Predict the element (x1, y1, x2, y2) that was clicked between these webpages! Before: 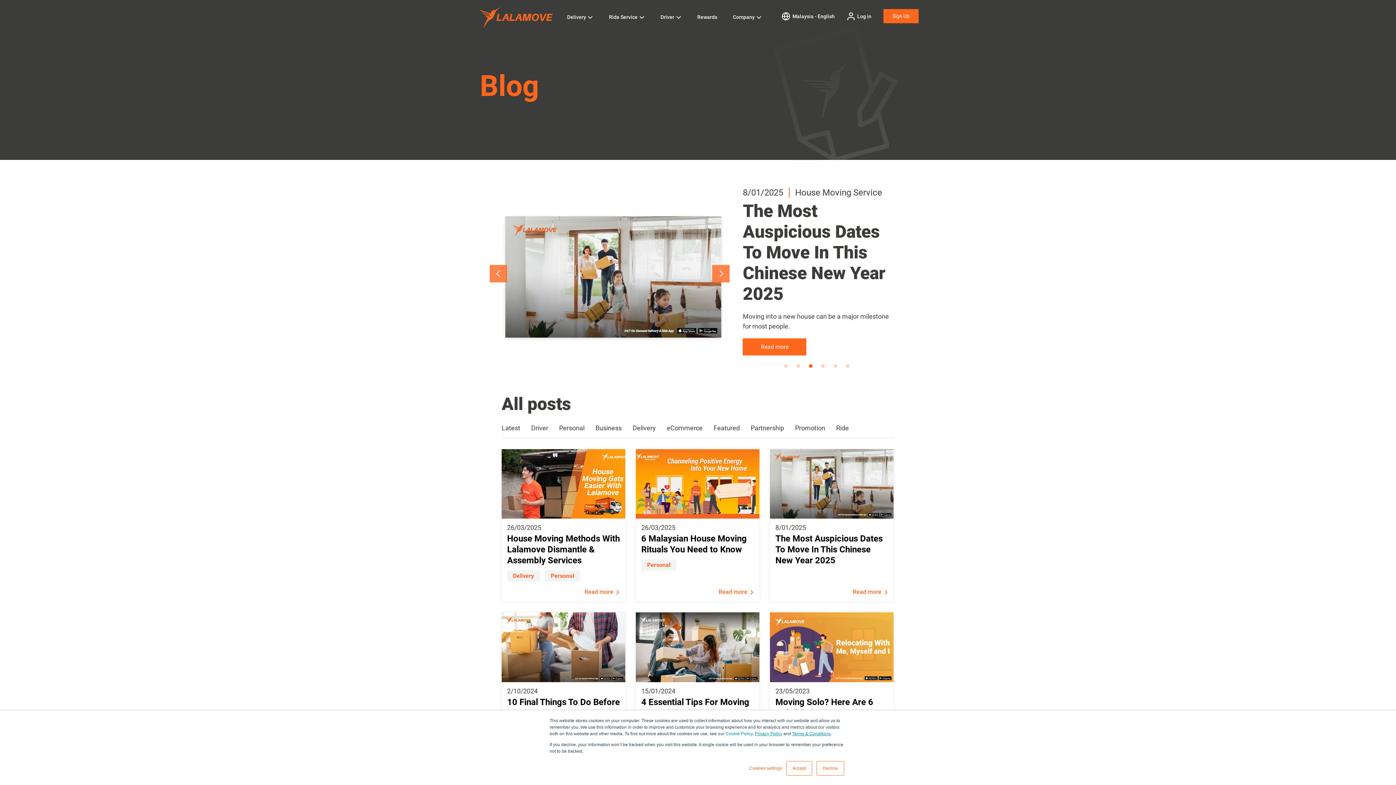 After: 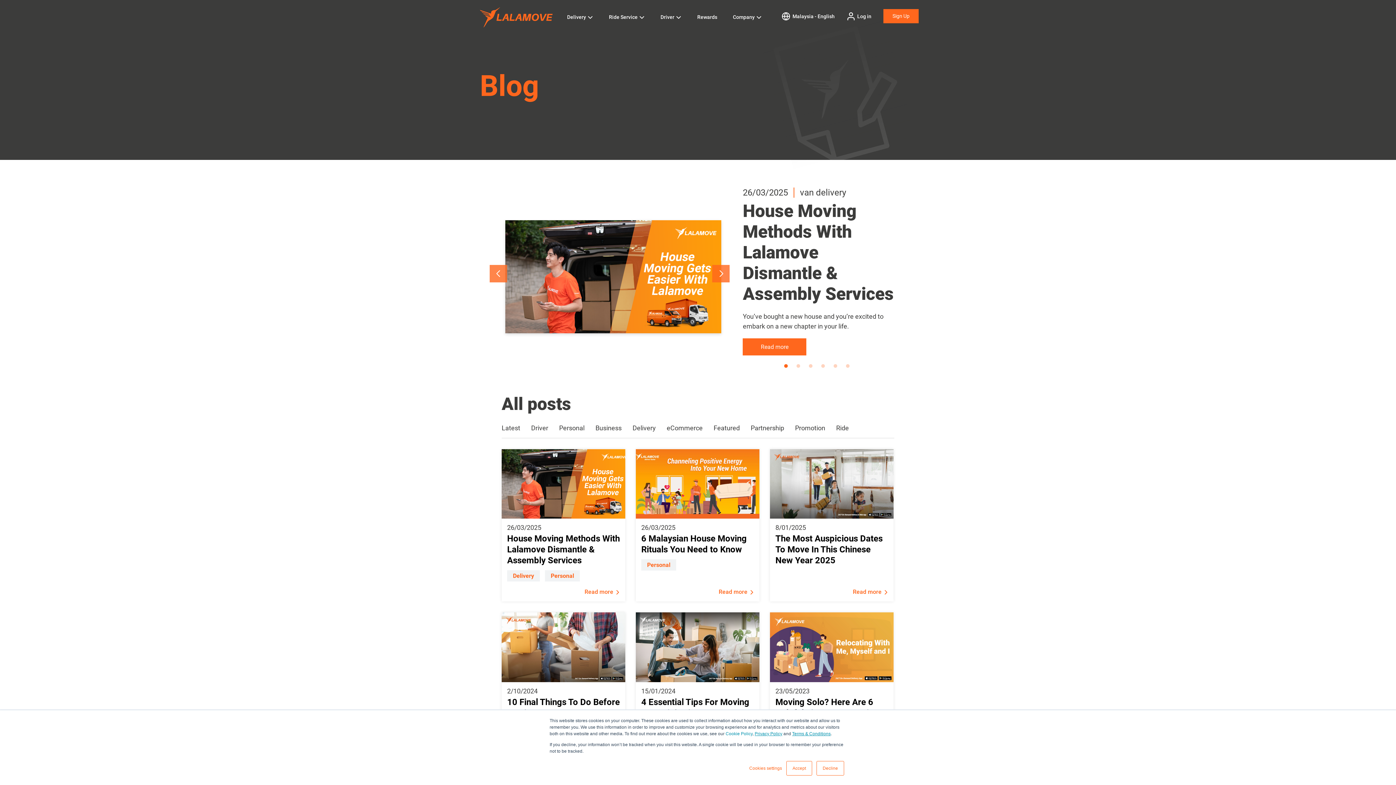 Action: label: Go to slide  bbox: (833, 364, 837, 368)